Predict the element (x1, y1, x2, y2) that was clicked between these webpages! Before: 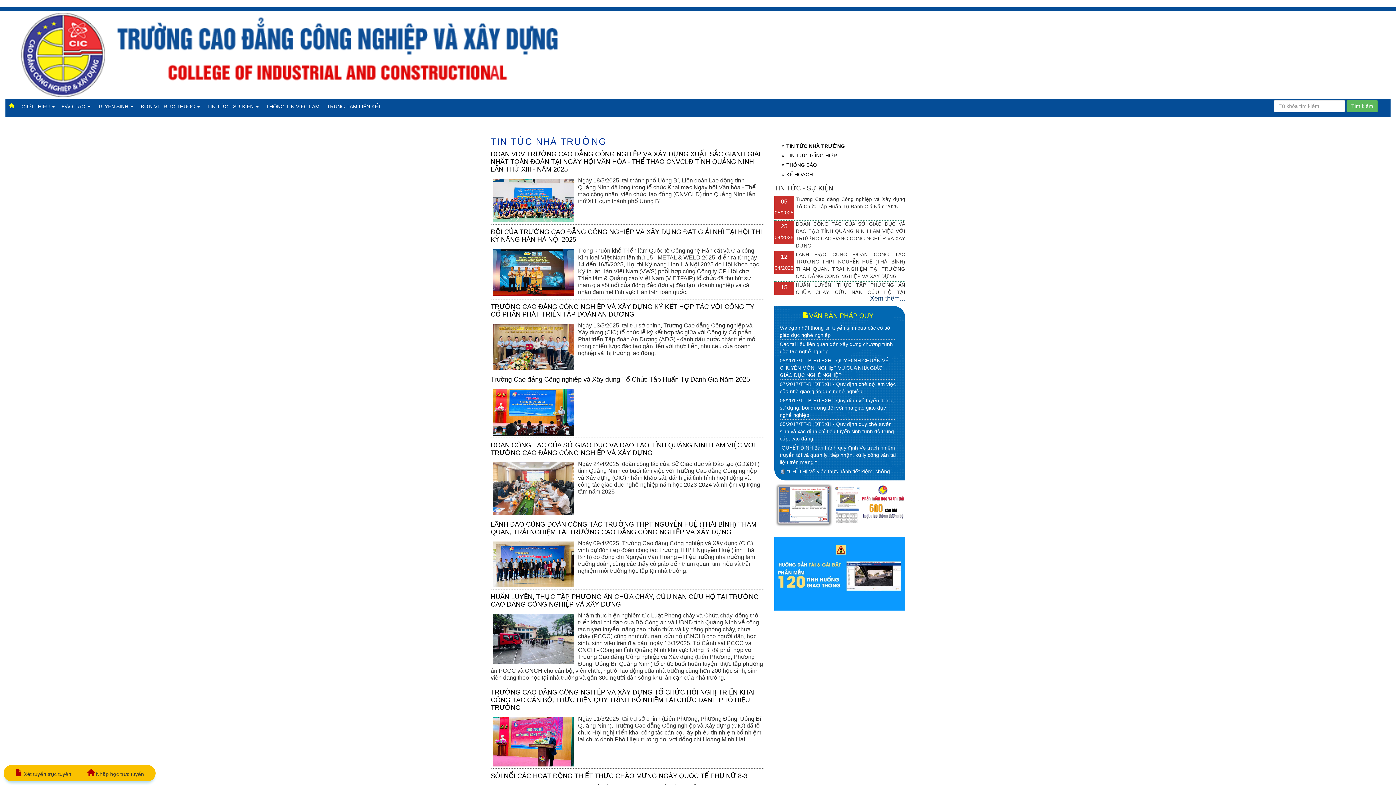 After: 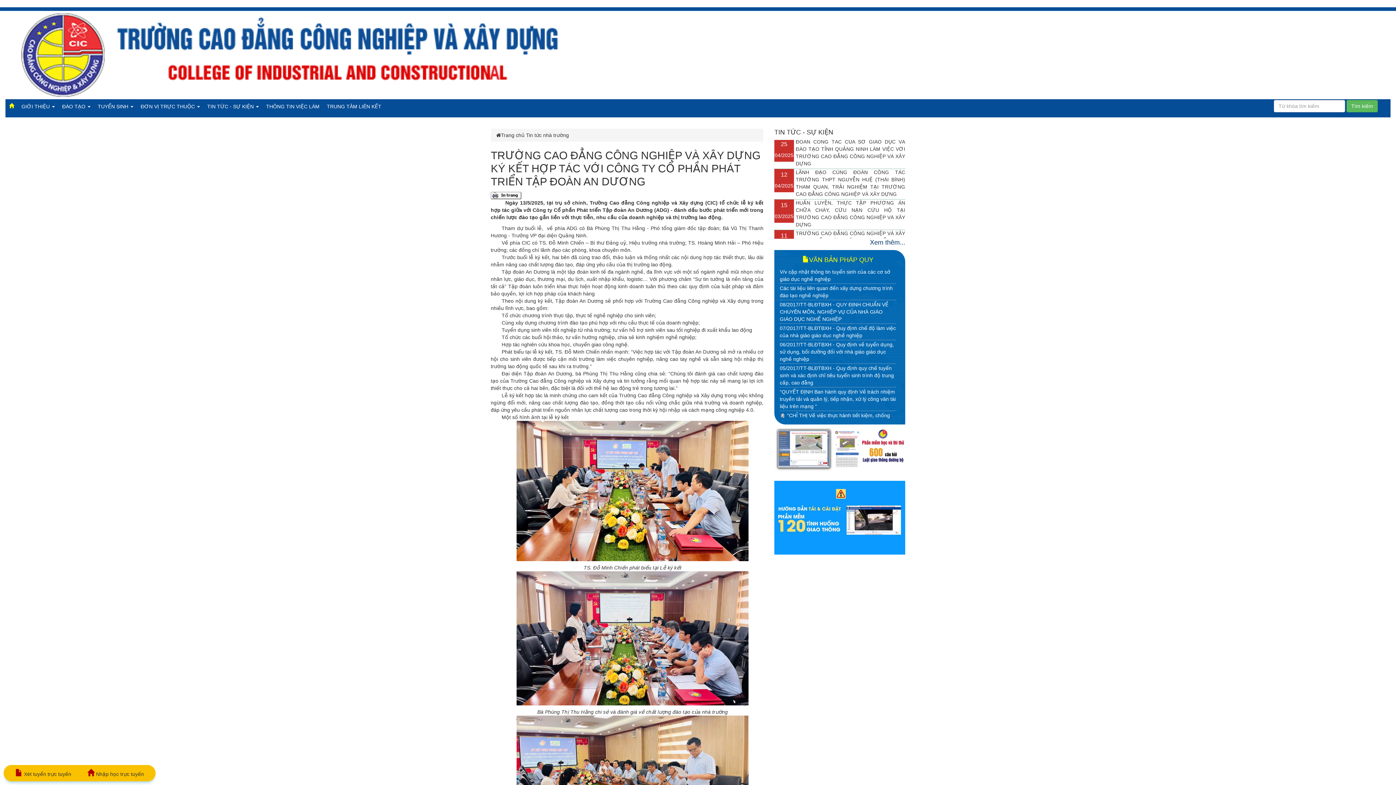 Action: bbox: (490, 303, 763, 371) label: TRƯỜNG CAO ĐẲNG CÔNG NGHIỆP VÀ XÂY DỰNG KÝ KẾT HỢP TÁC VỚI CÔNG TY CỔ PHẦN PHÁT TRIỂN TẬP ĐOÀN AN DƯƠNG
Ngày 13/5/2025, tại trụ sở chính, Trường Cao đẳng Công nghiệp và Xây dựng (CIC) tổ chức lễ ký kết hợp tác giữa với Công ty Cổ phần Phát triển Tập đoàn An Dương (ADG) - đánh dấu bước phát triển mới trong chiến lược đào tạo gắn liền với thực tiễn, nhu cầu của doanh nghiệp và thị trường lao động.